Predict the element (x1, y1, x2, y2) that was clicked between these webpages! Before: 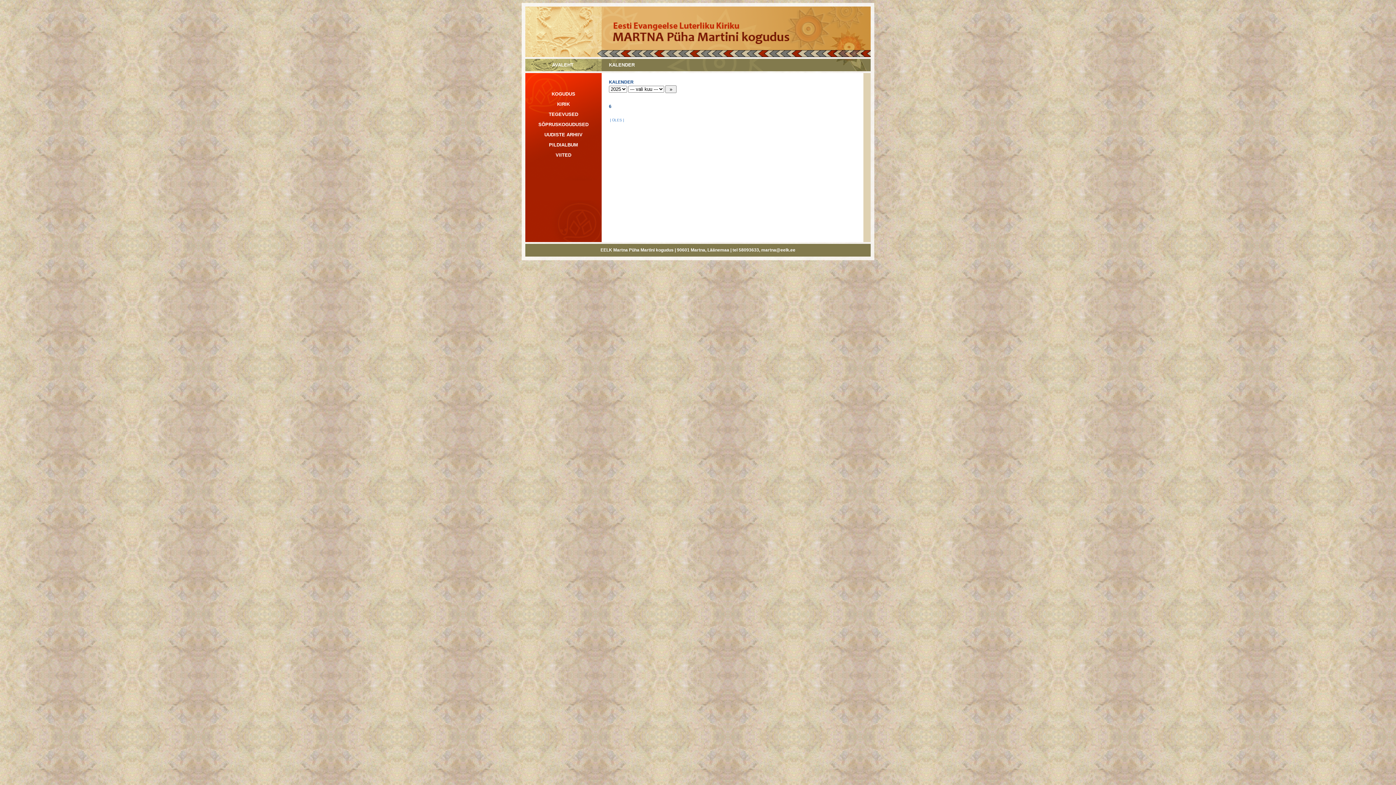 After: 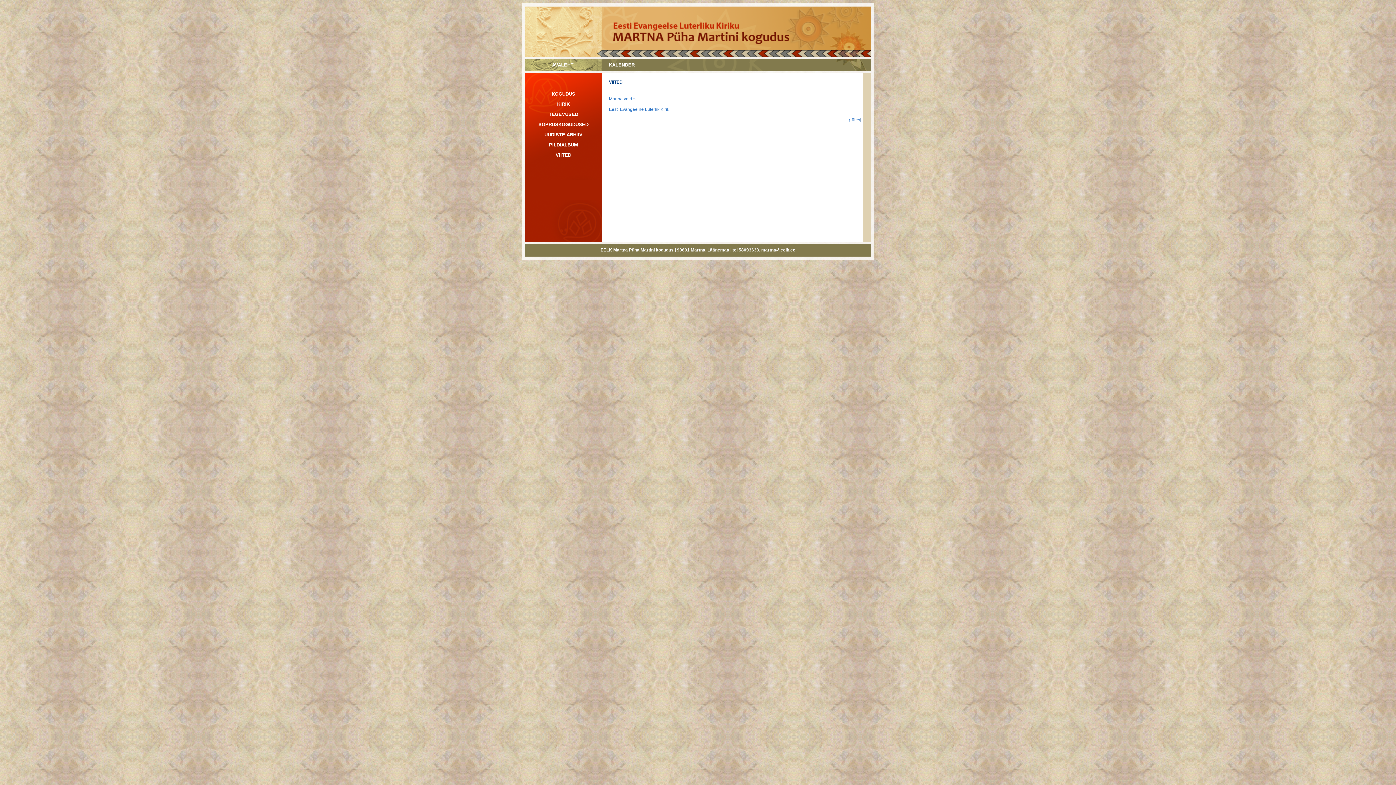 Action: bbox: (555, 152, 571, 157) label: VIITED